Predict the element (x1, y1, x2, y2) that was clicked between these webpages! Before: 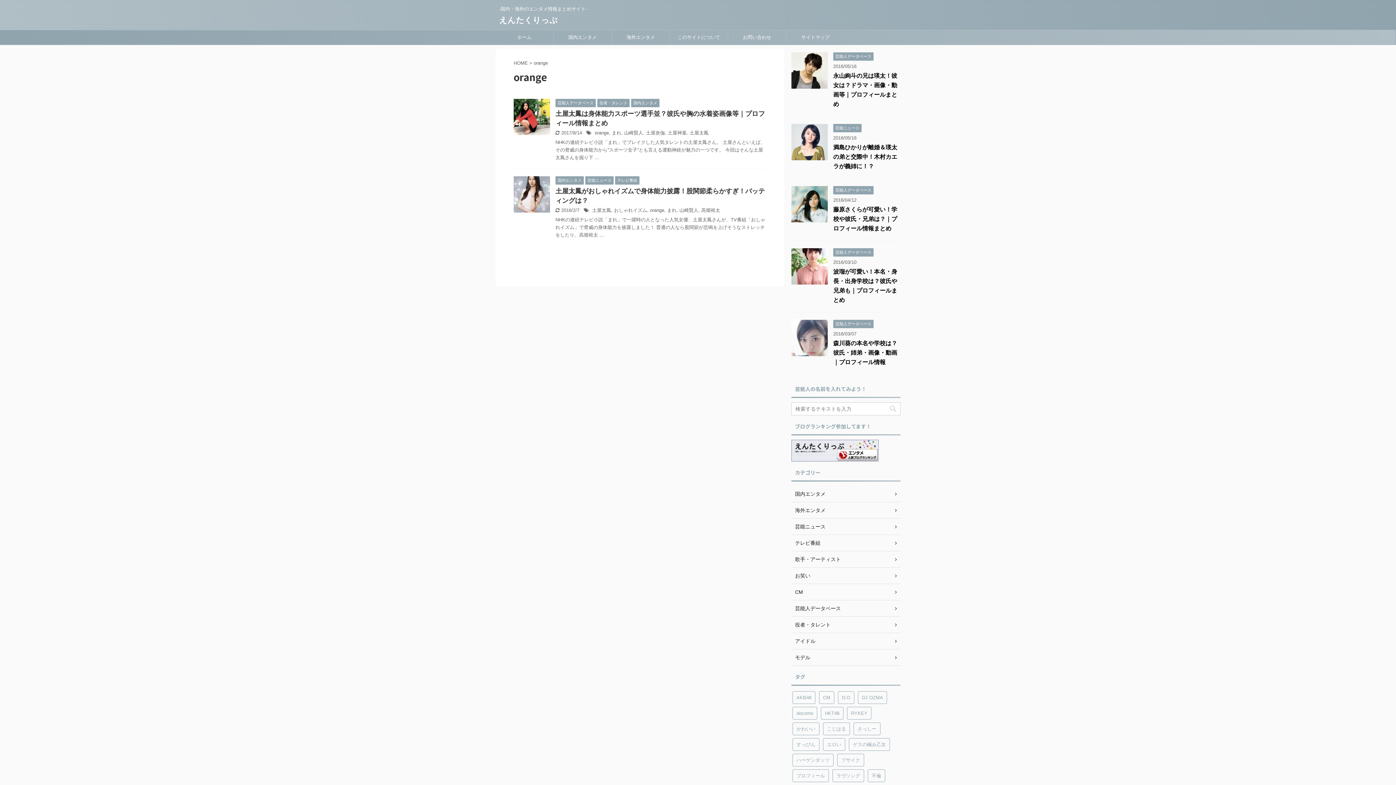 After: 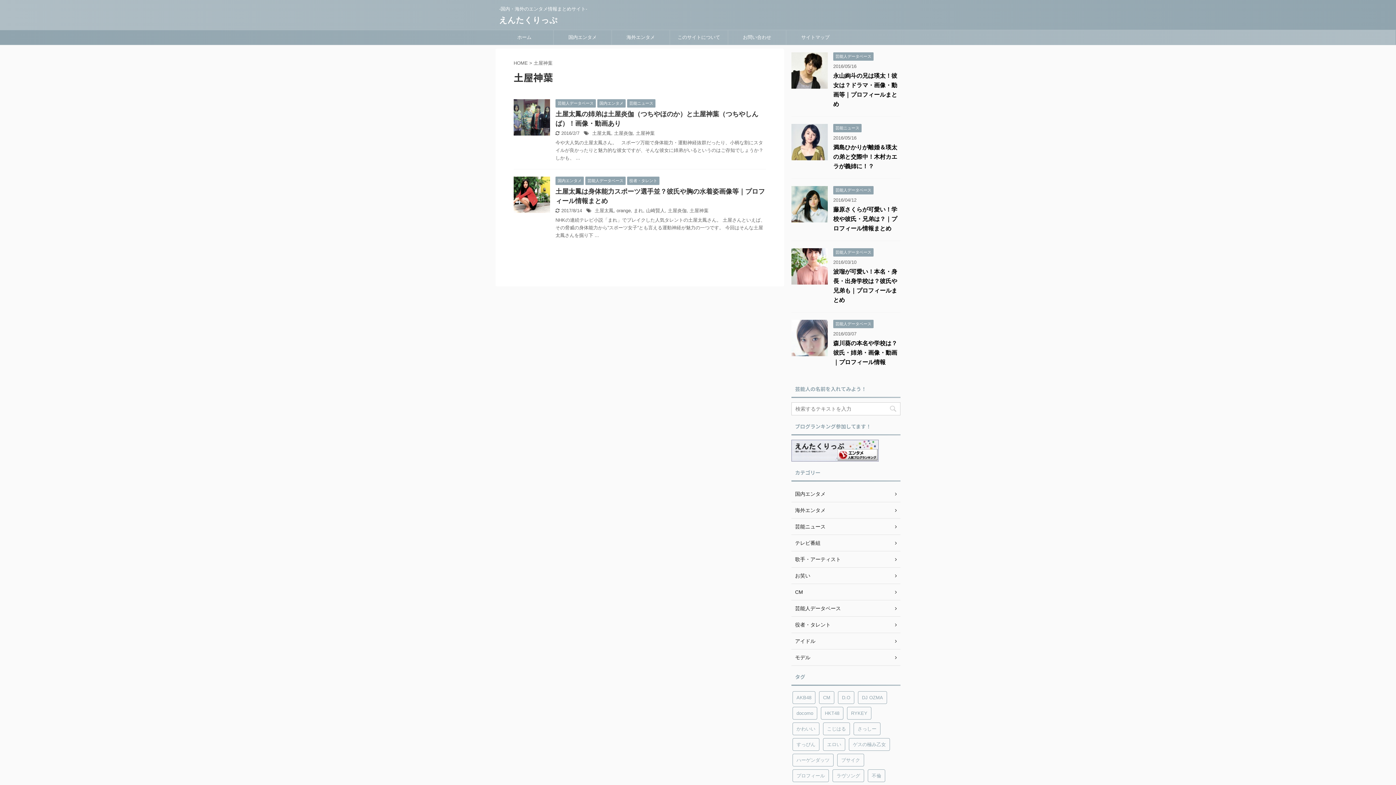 Action: bbox: (668, 130, 686, 135) label: 土屋神葉